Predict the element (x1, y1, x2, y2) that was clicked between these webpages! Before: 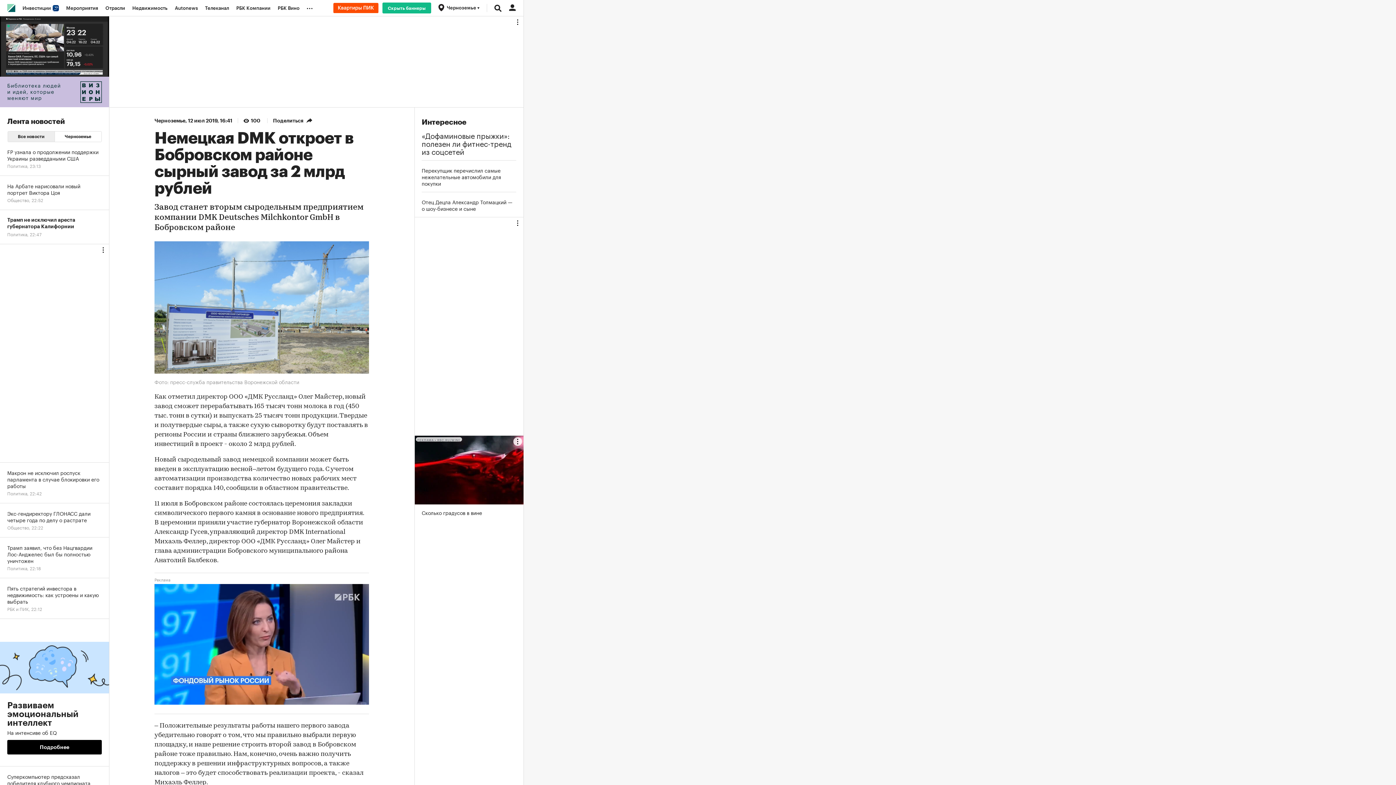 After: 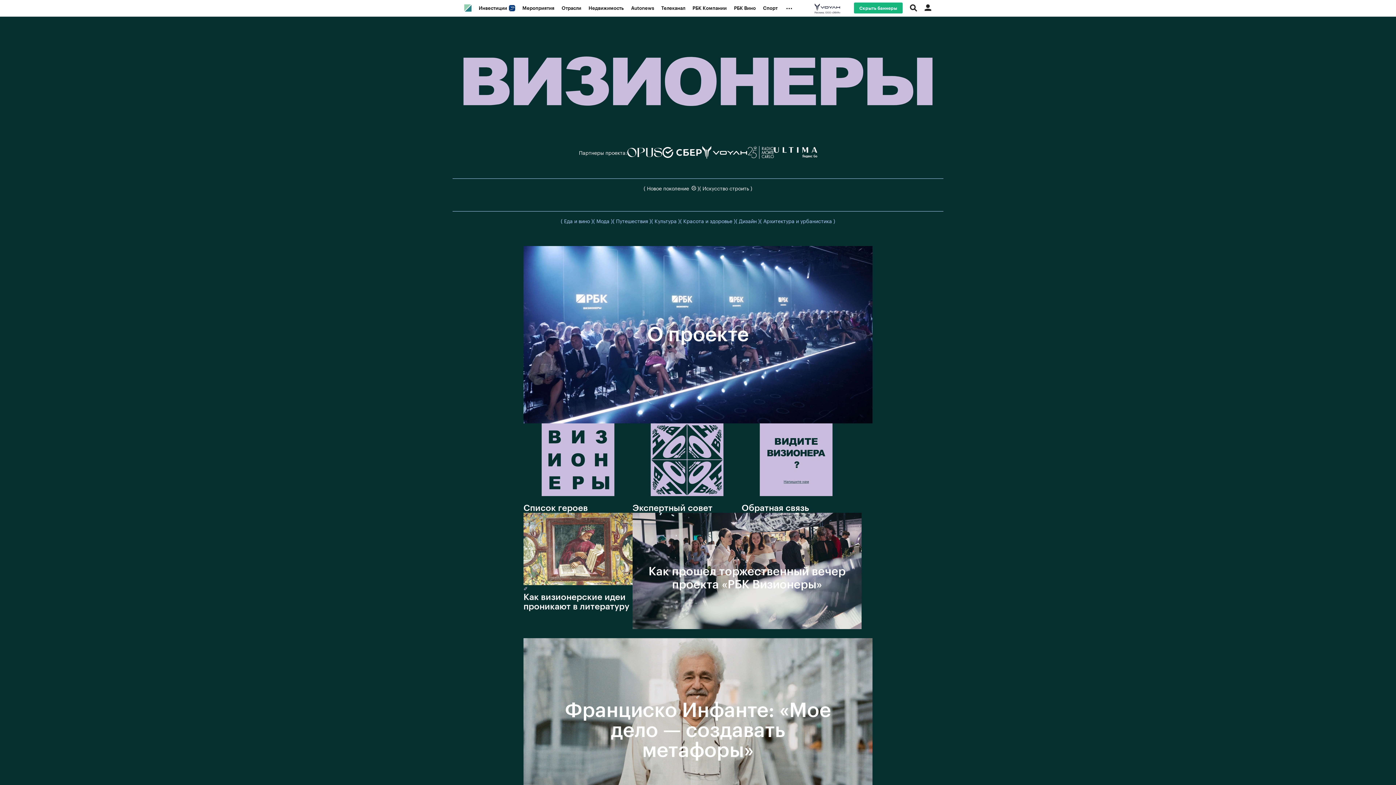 Action: bbox: (0, 76, 109, 107)